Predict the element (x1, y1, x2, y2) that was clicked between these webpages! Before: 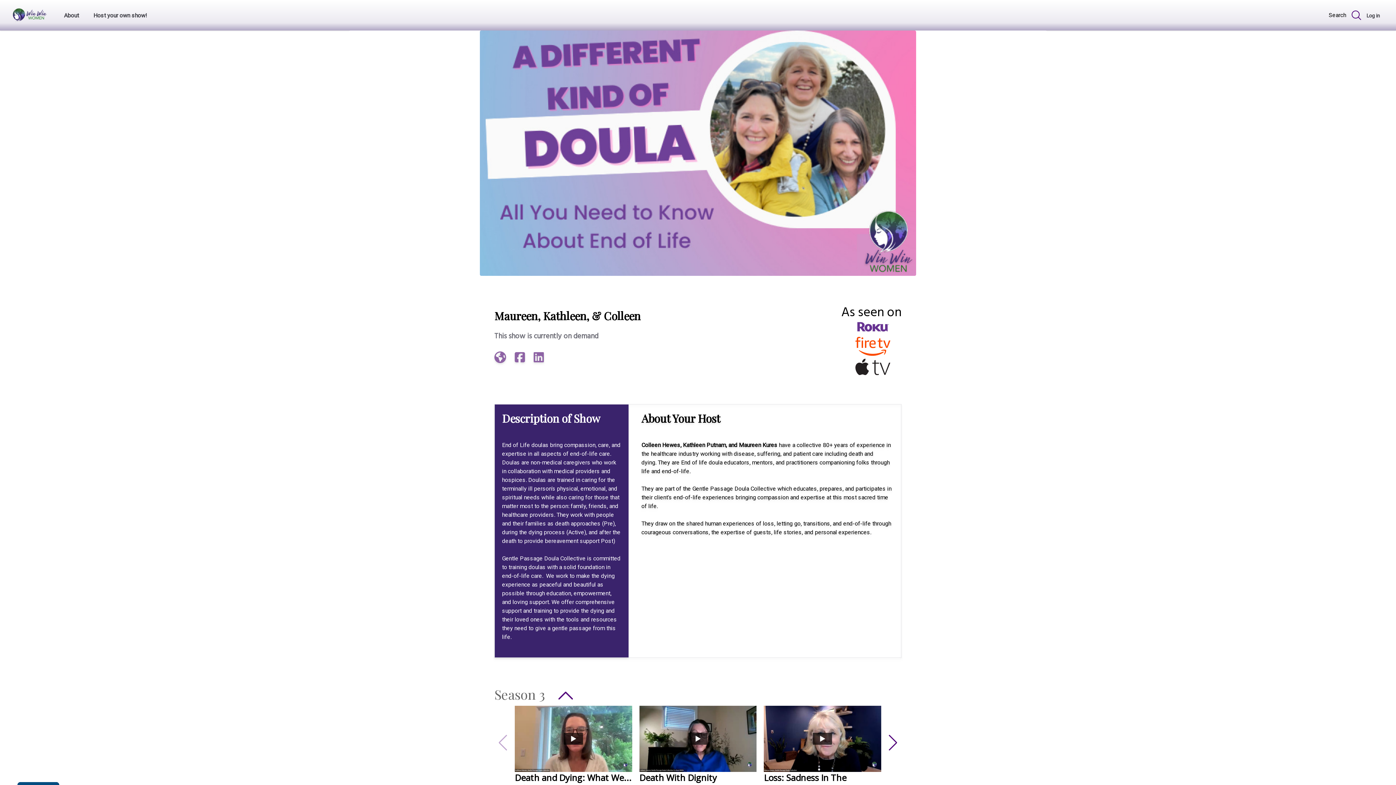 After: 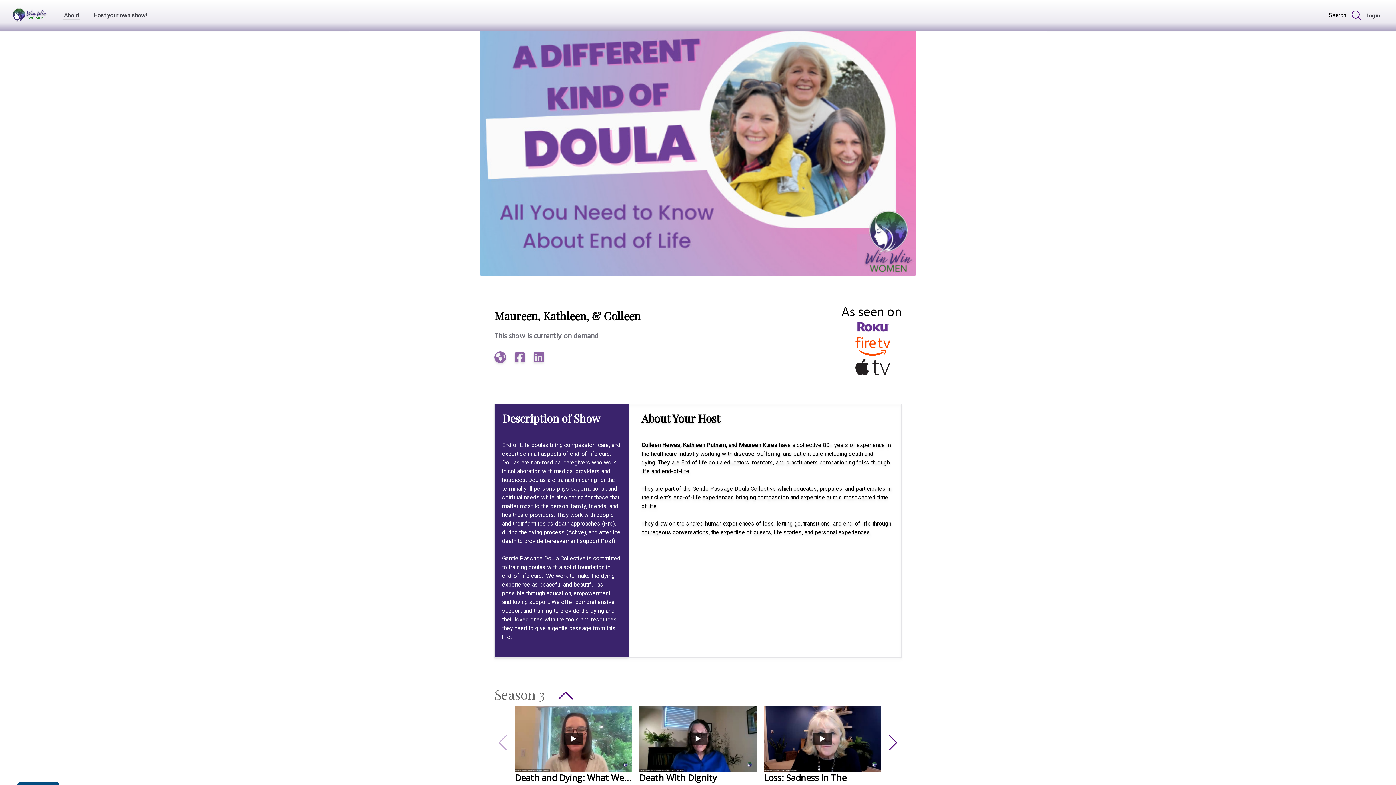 Action: bbox: (62, 10, 80, 20) label: About